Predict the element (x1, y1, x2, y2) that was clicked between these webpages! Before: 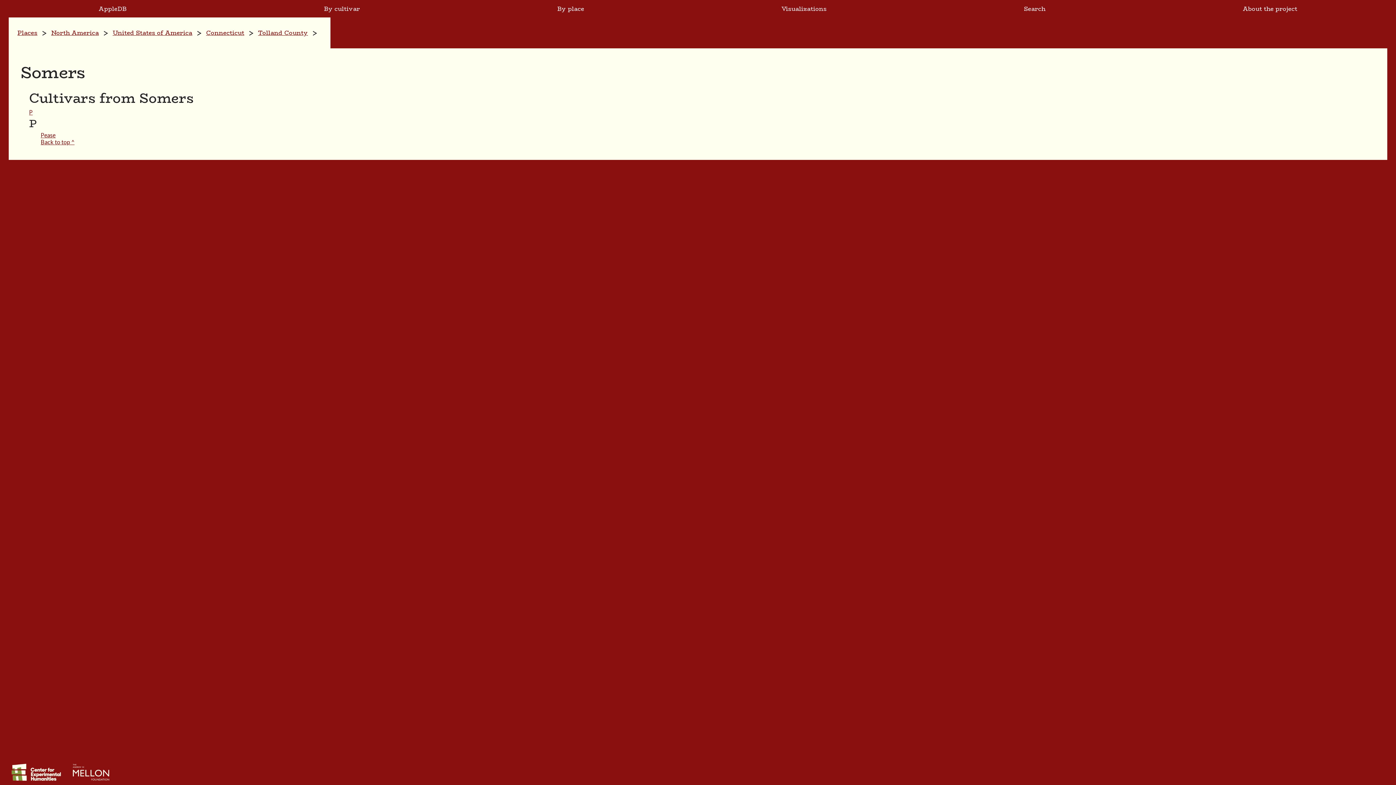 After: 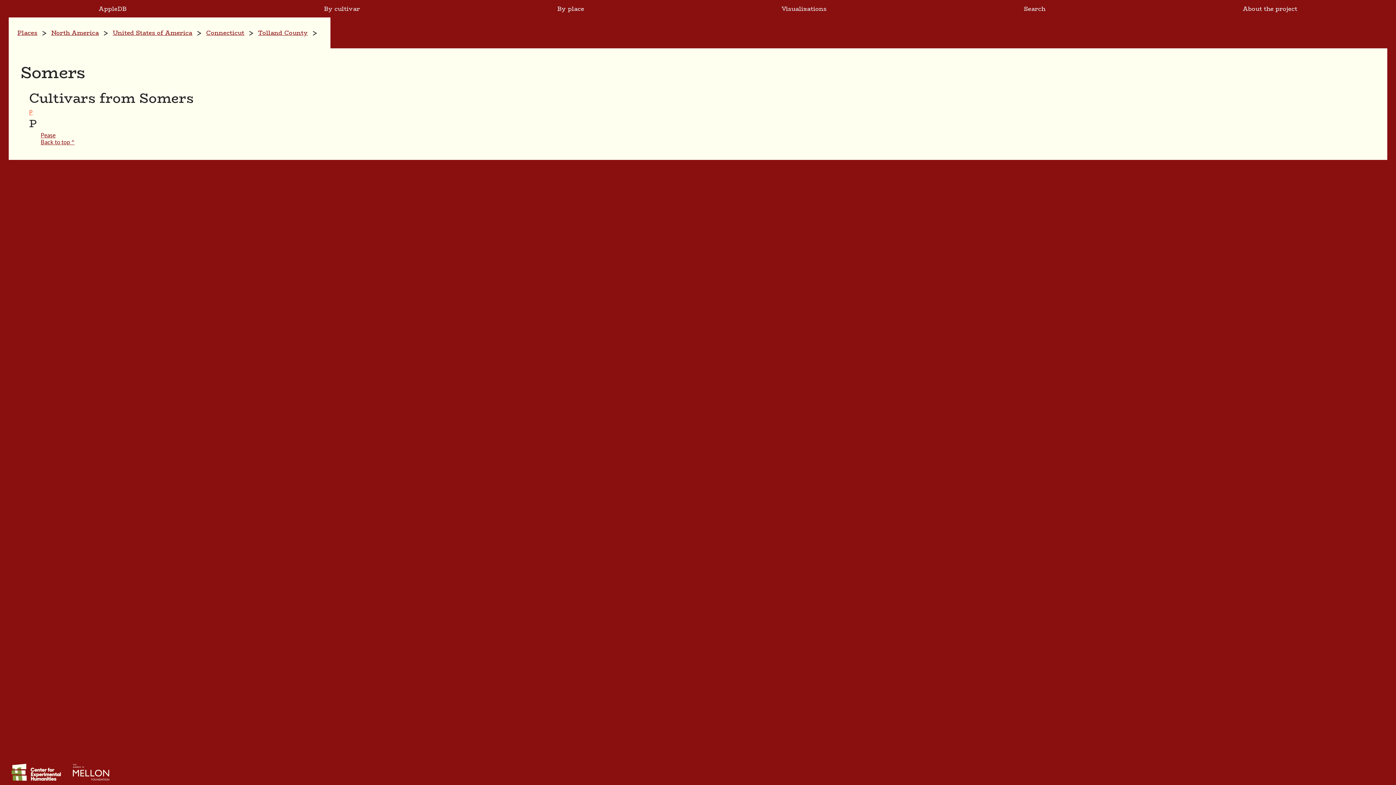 Action: bbox: (29, 108, 32, 115) label: P